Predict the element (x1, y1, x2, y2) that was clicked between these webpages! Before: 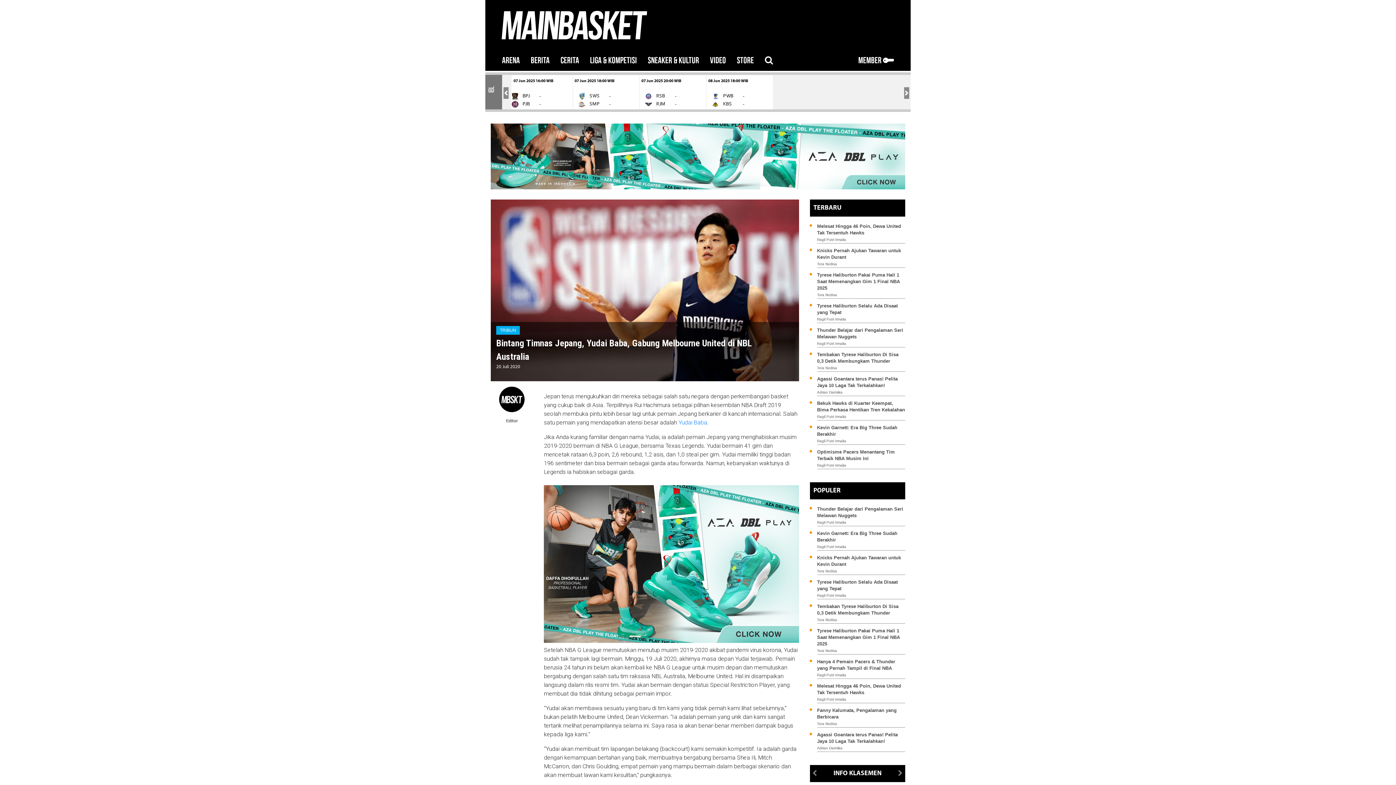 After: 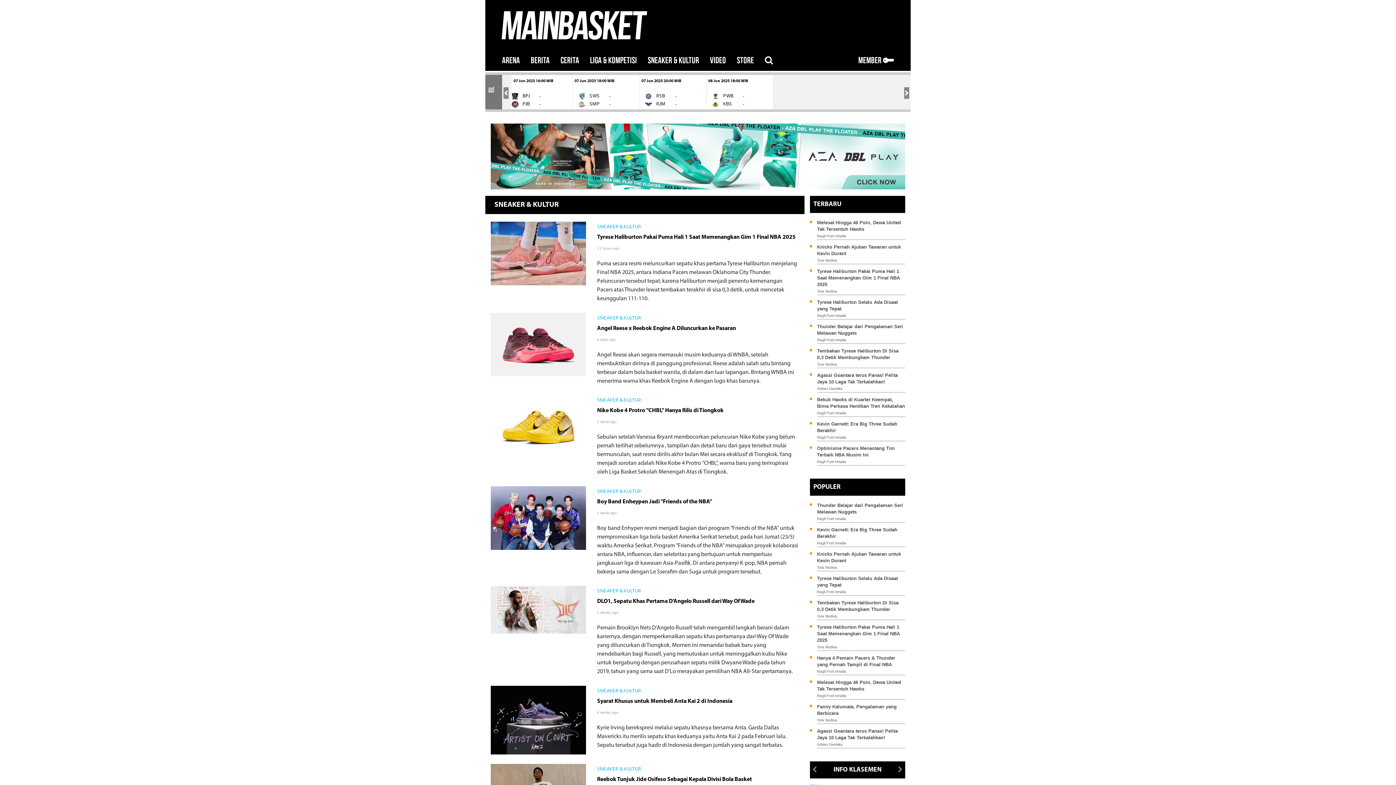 Action: label: SNEAKER & KULTUR bbox: (642, 50, 704, 71)